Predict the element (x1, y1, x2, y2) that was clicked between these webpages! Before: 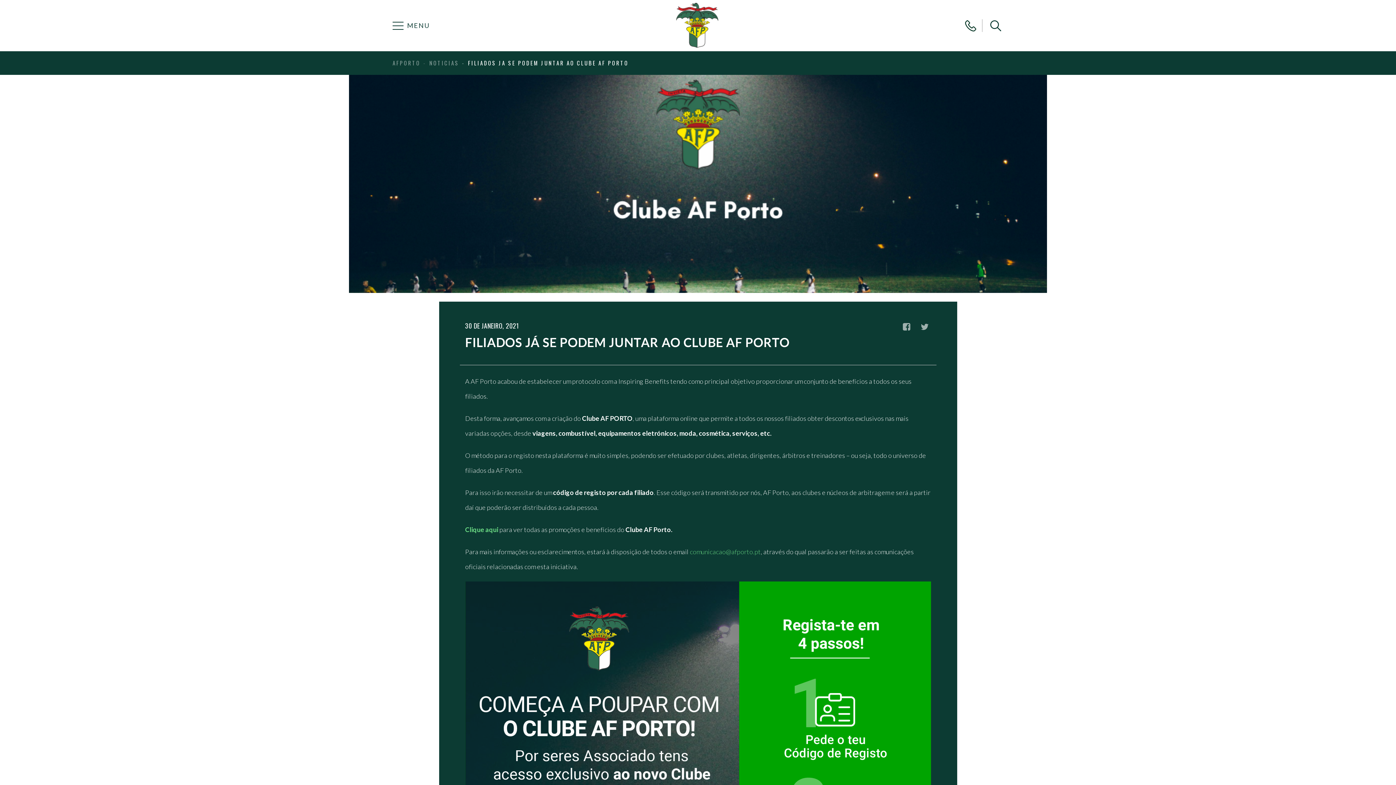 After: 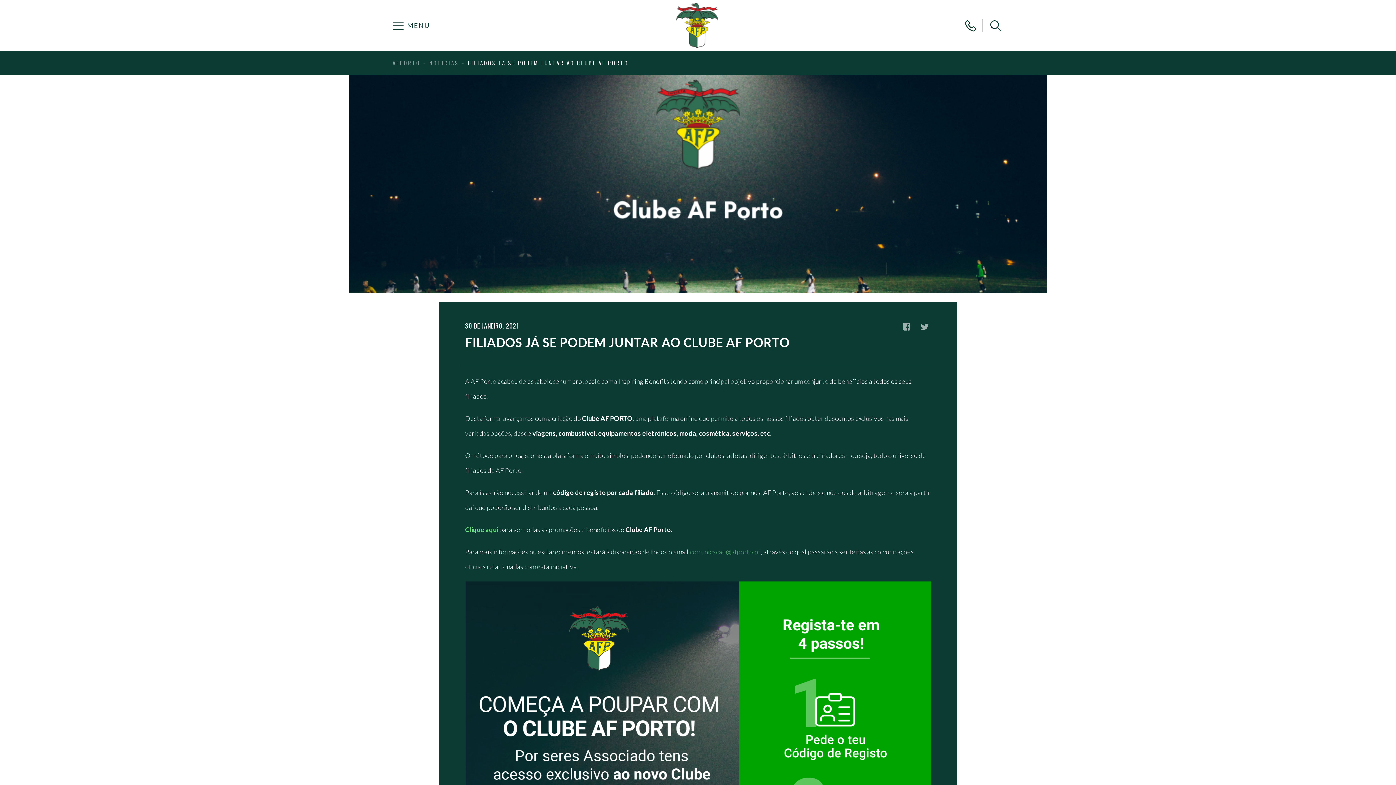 Action: bbox: (690, 548, 760, 556) label: comunicacao@afporto.pt